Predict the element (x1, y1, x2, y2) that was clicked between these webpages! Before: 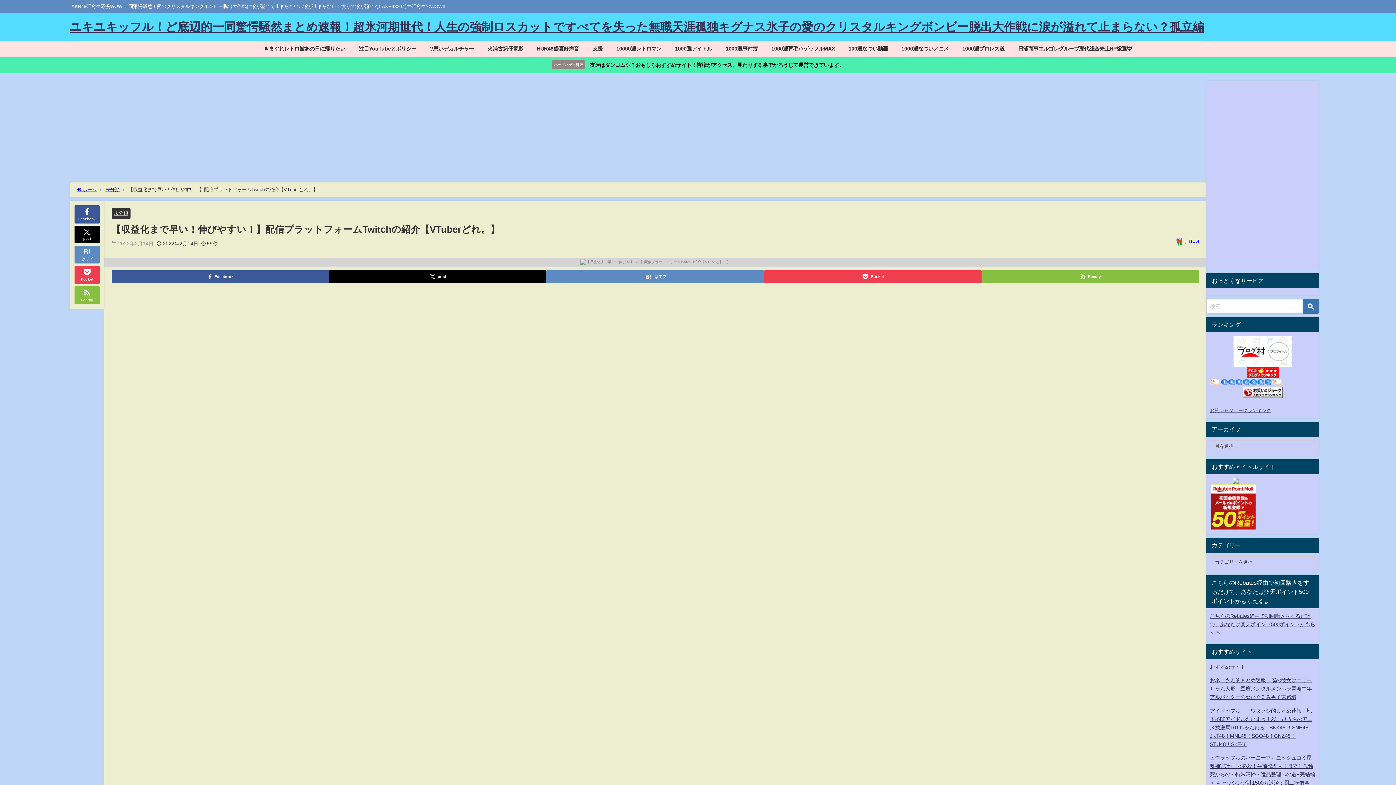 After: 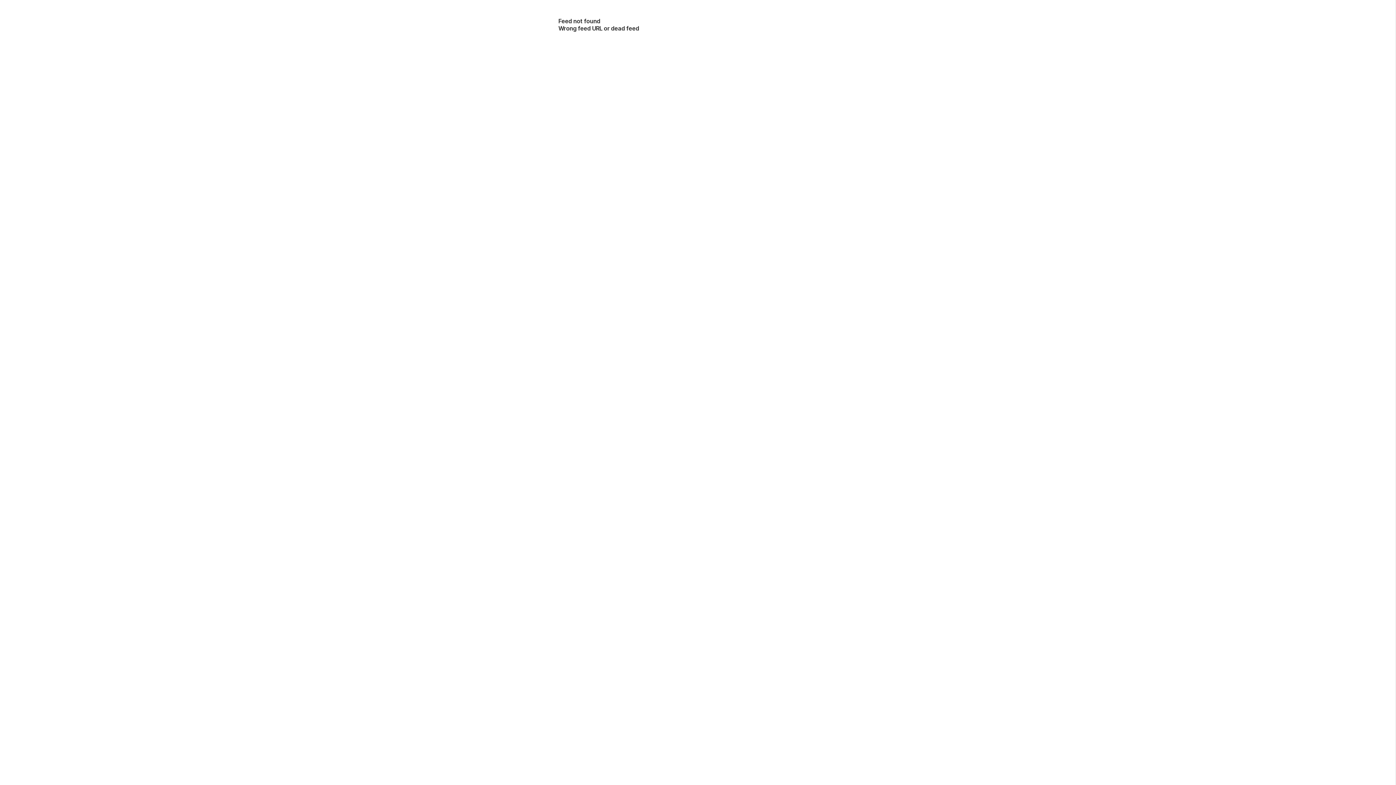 Action: label: Feedly bbox: (74, 286, 99, 304)